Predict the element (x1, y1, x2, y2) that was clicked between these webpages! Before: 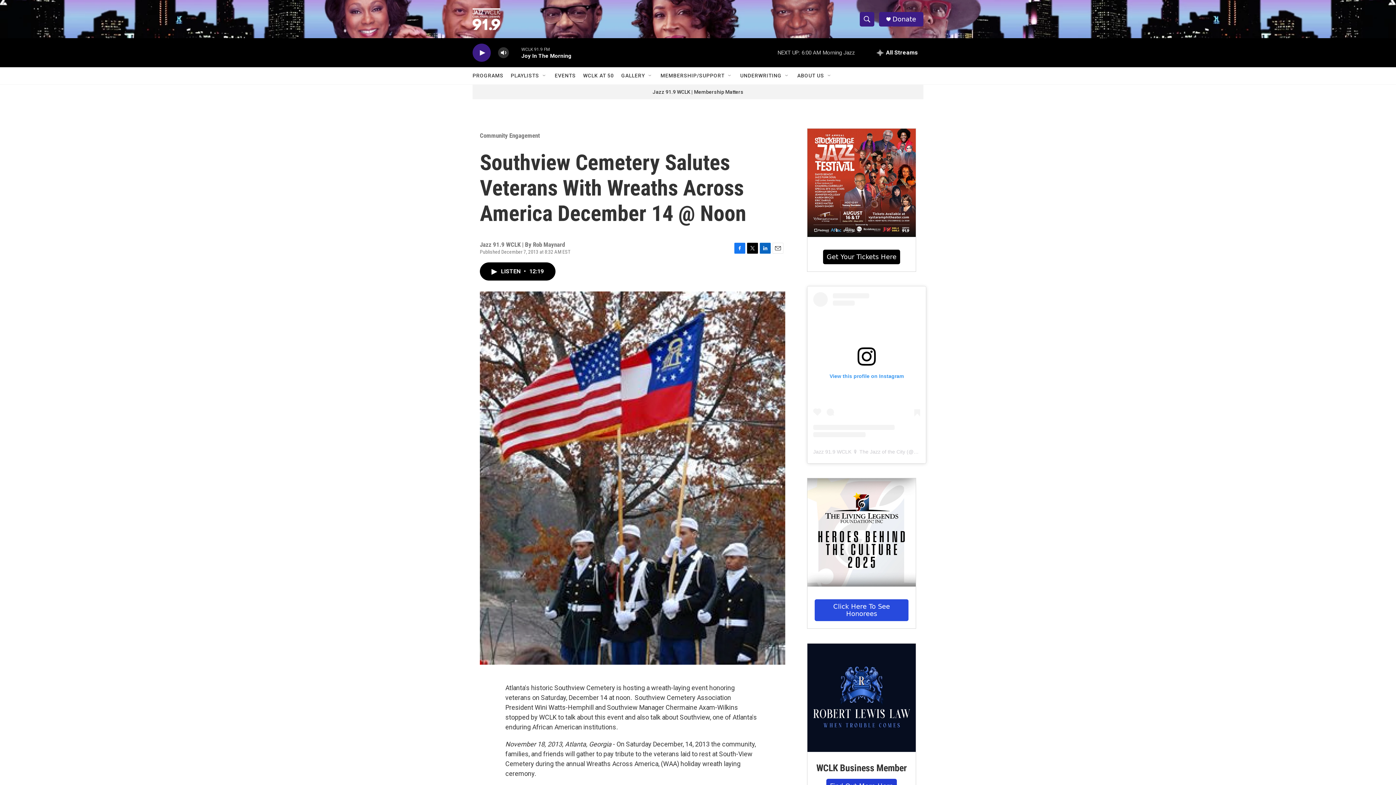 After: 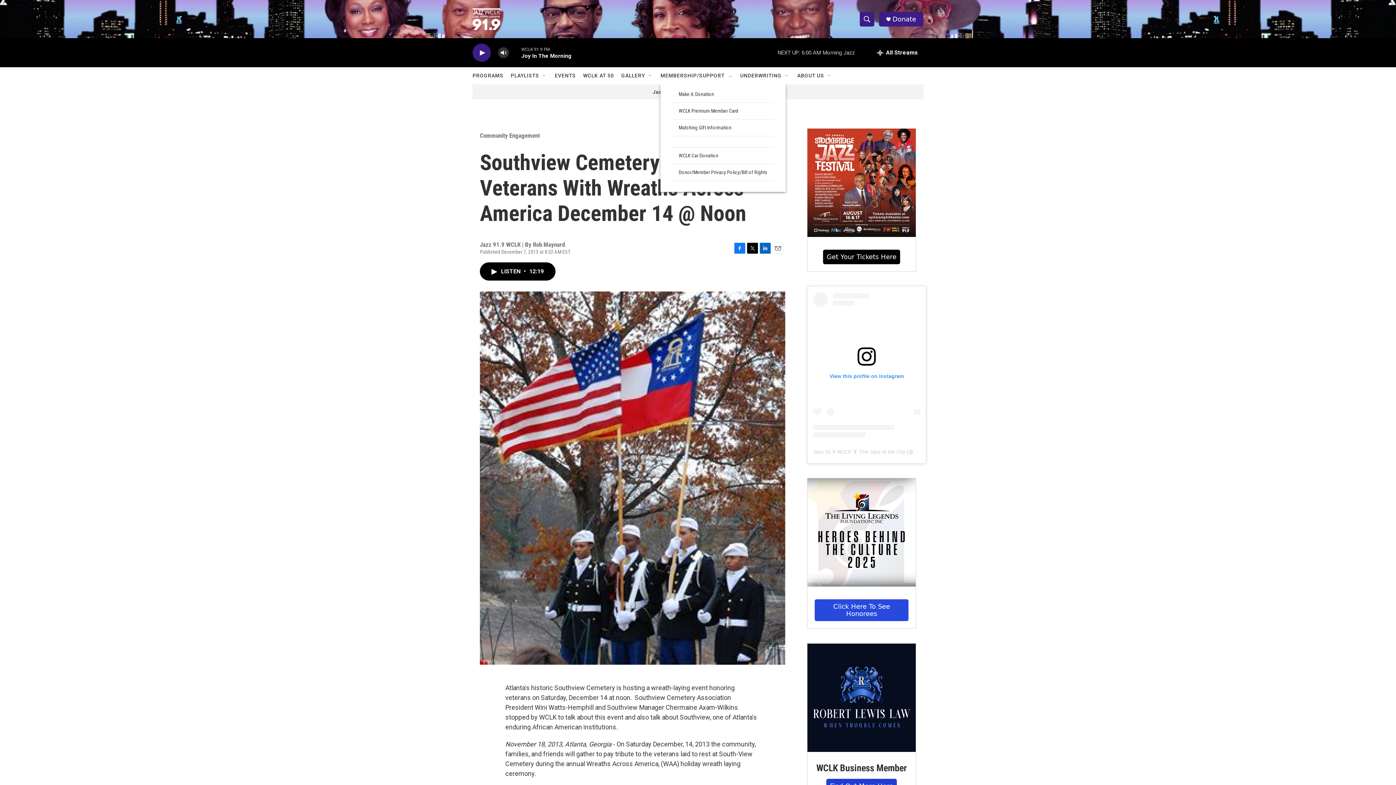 Action: label: MEMBERSHIP/SUPPORT bbox: (668, 67, 734, 84)